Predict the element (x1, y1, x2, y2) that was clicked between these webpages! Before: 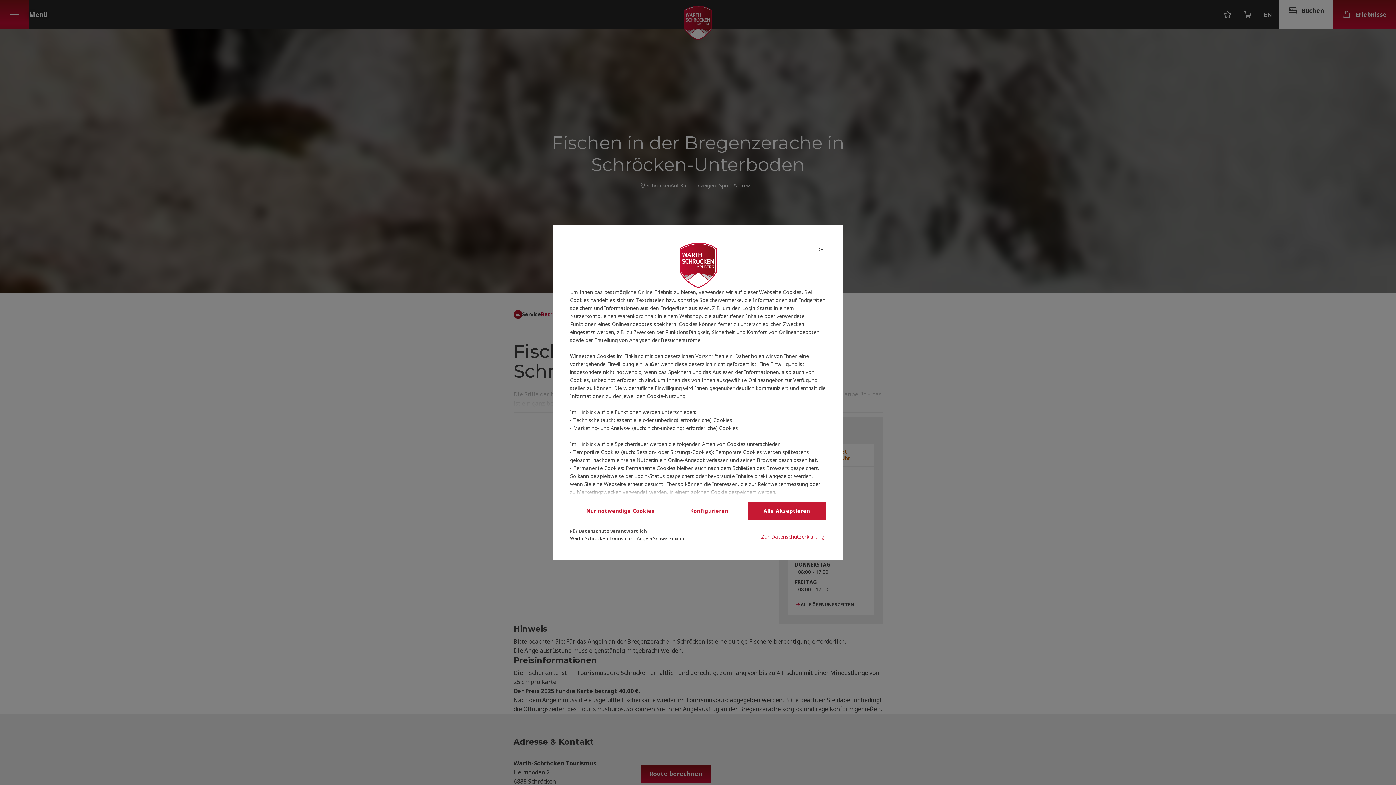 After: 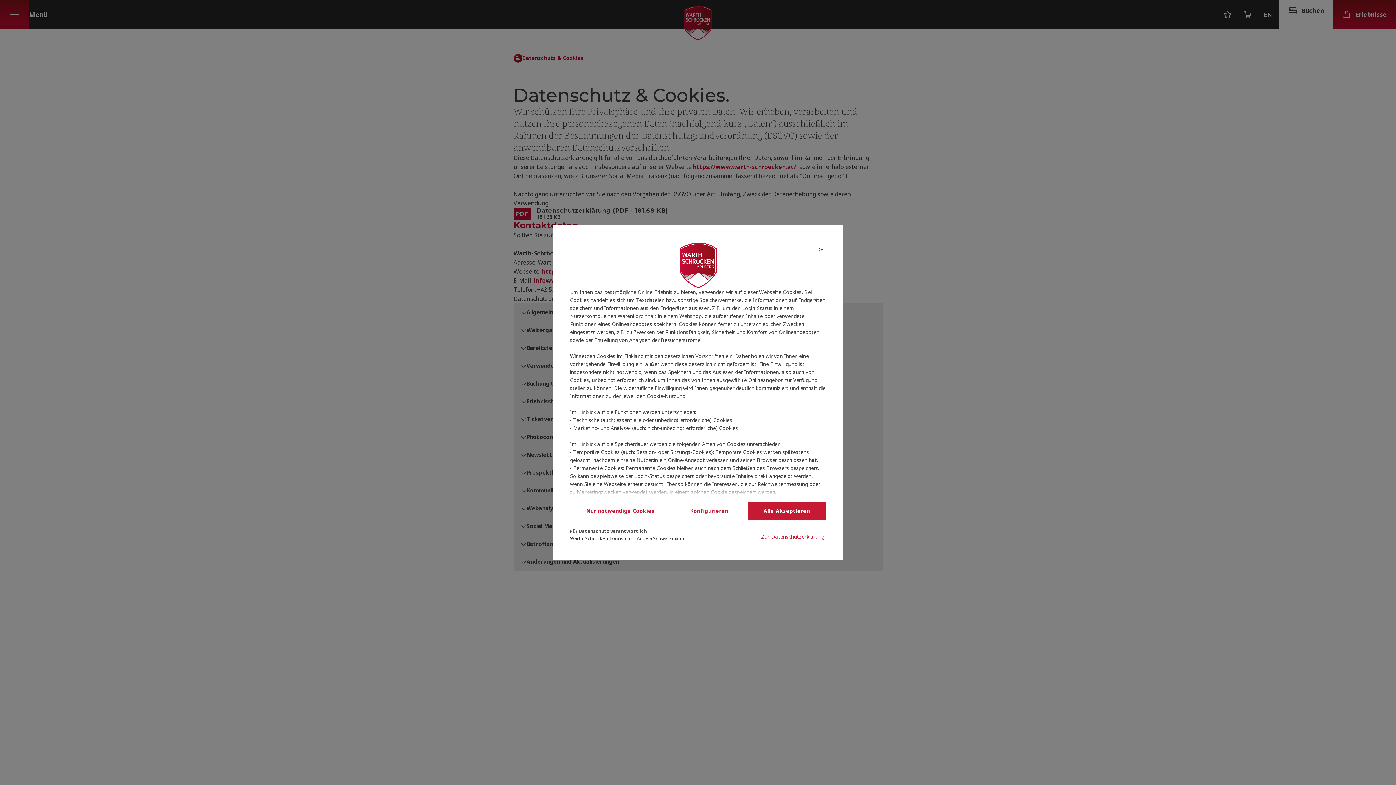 Action: label: Zur Datenschutzerklärung bbox: (760, 531, 826, 542)